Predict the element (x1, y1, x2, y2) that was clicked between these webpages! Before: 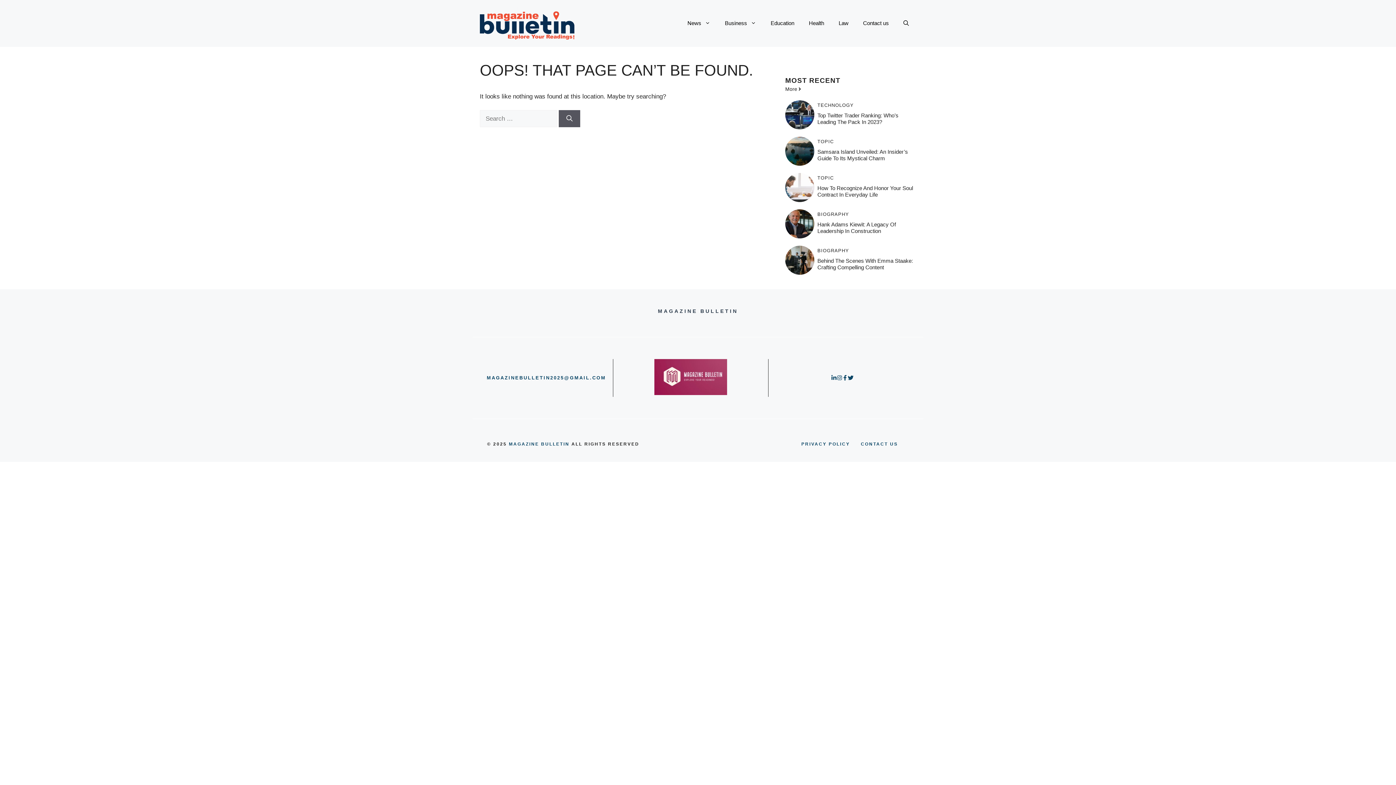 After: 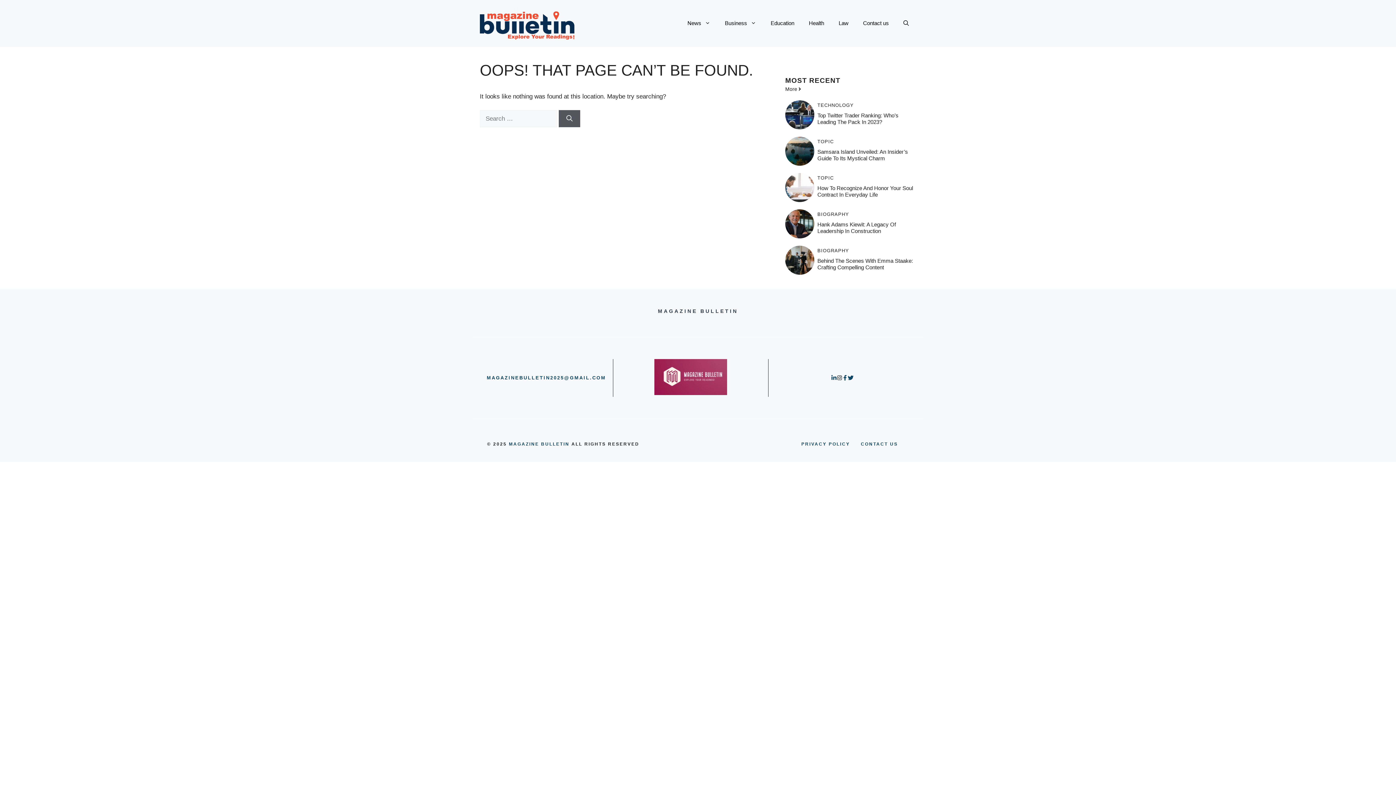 Action: bbox: (836, 375, 842, 380)